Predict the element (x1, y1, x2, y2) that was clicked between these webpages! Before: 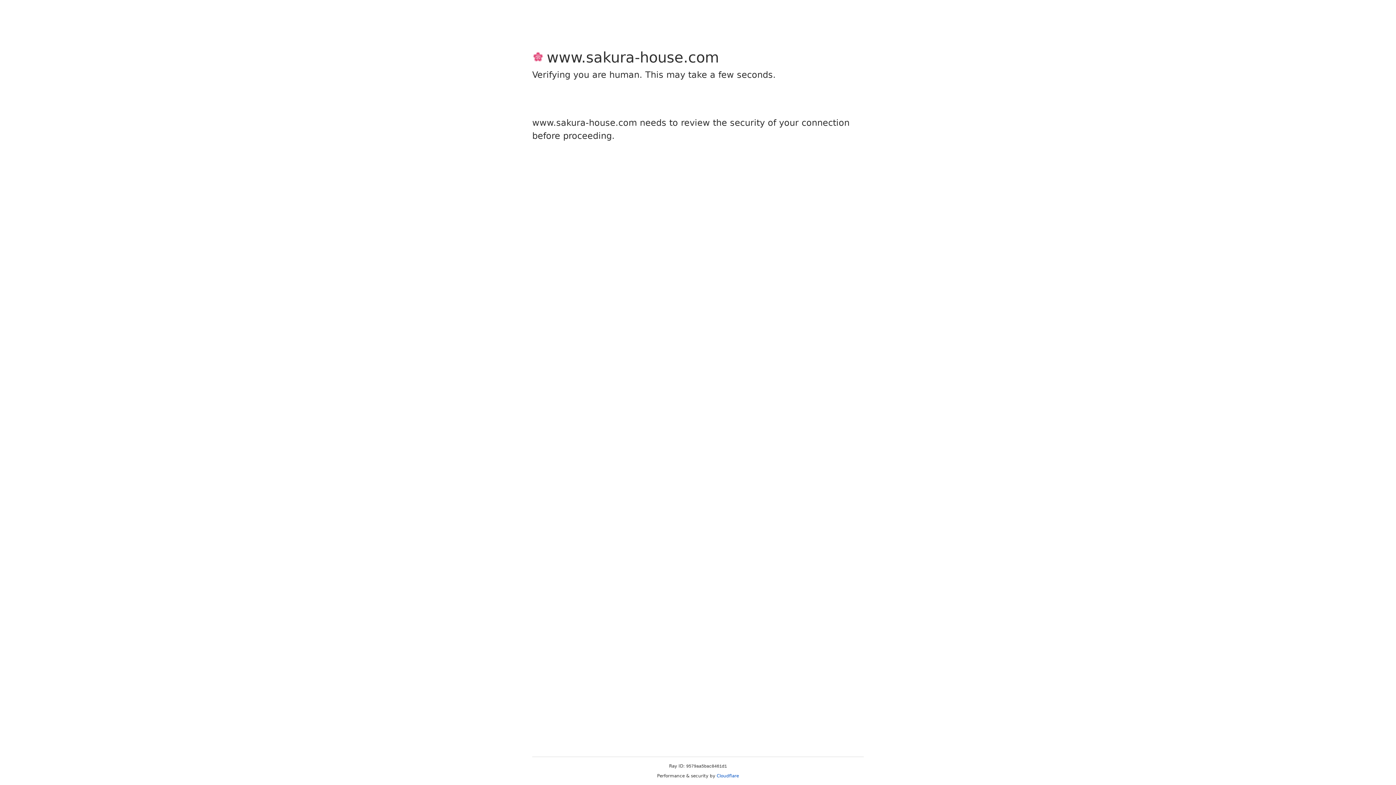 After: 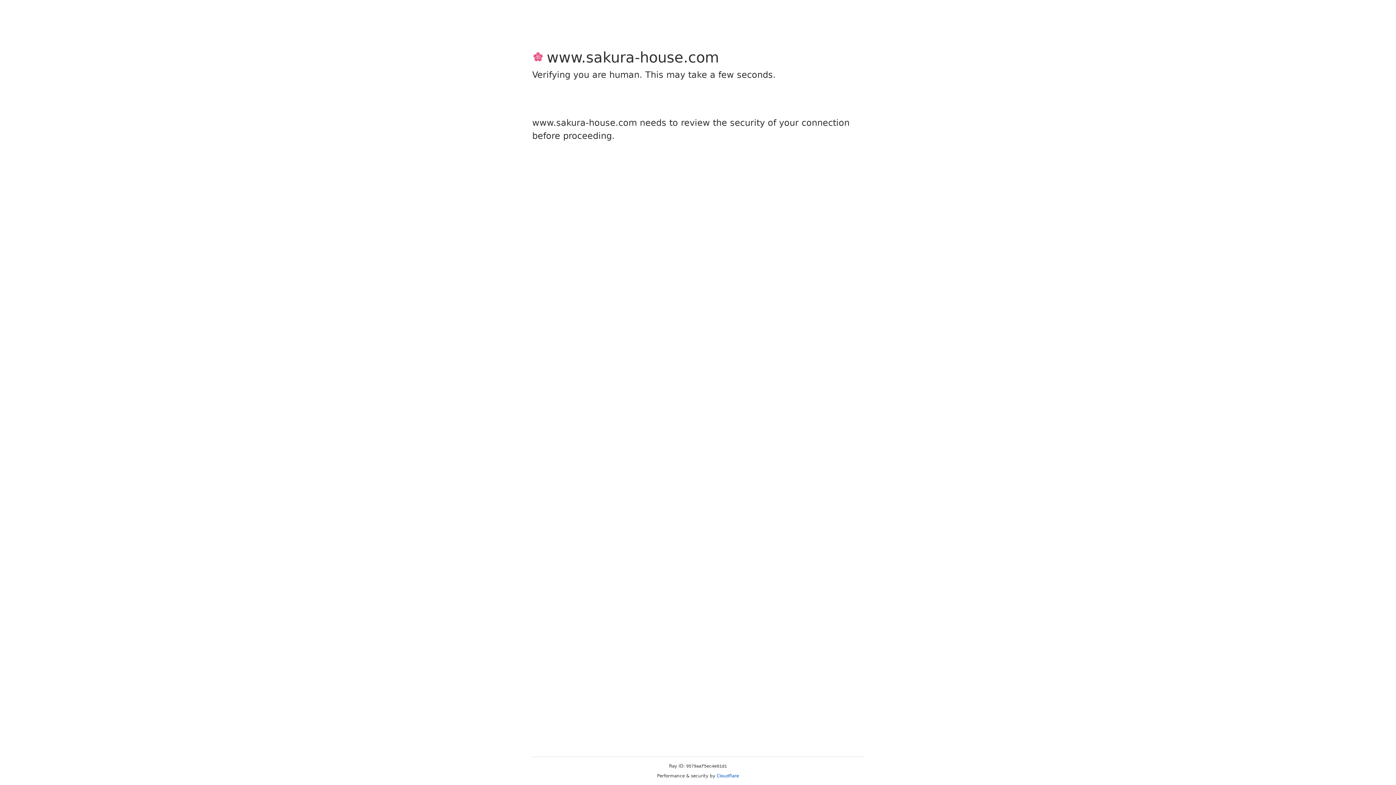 Action: bbox: (716, 773, 739, 778) label: Cloudflare